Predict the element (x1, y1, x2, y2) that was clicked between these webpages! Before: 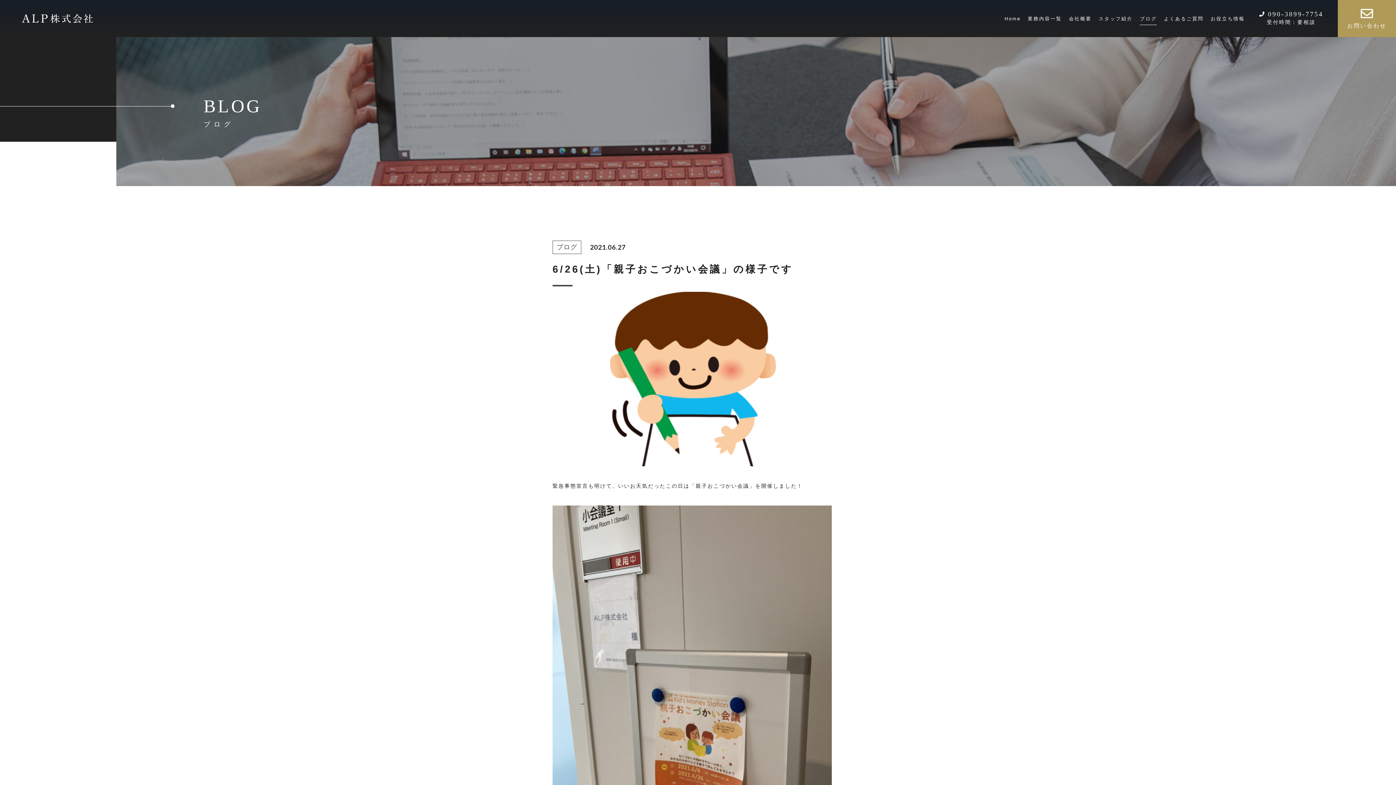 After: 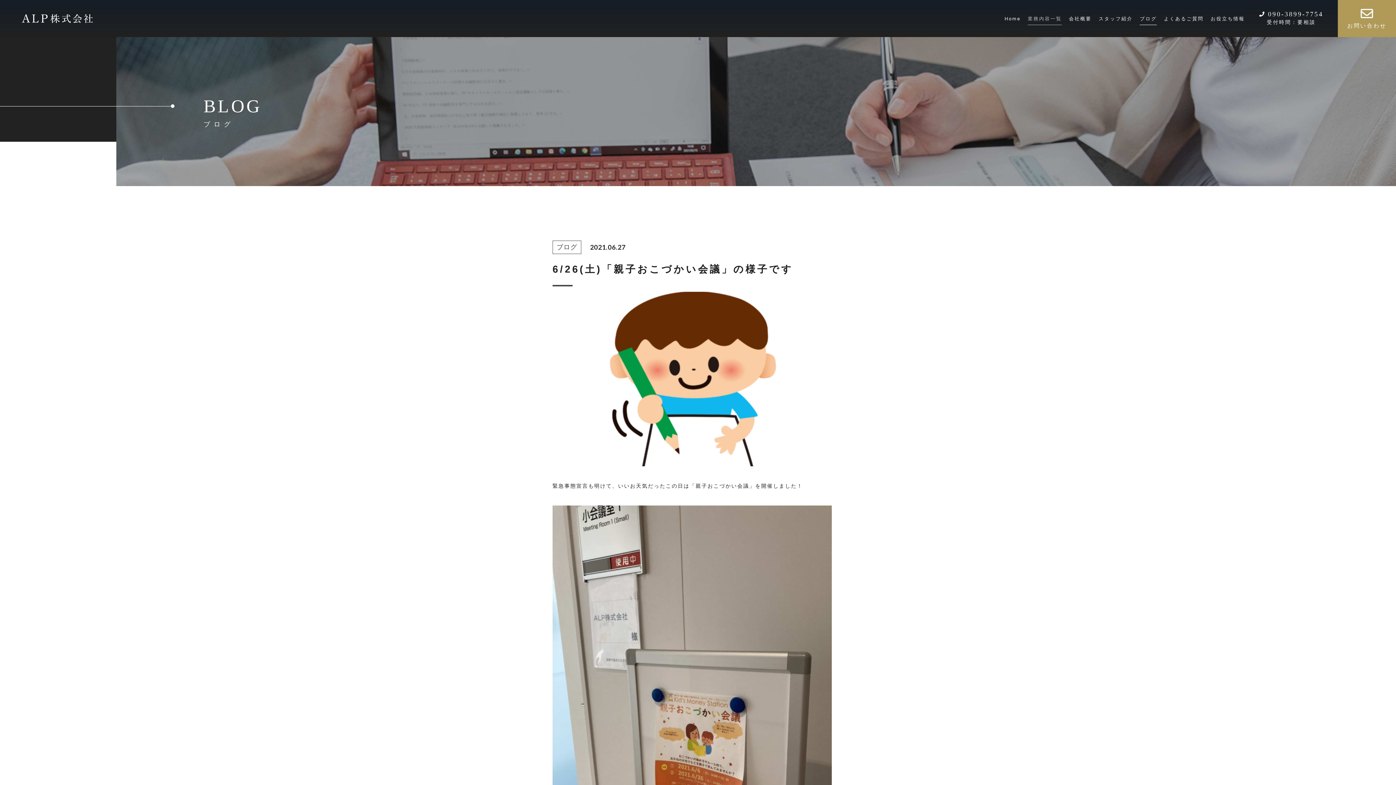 Action: label: 業務内容一覧 bbox: (1028, 15, 1062, 21)